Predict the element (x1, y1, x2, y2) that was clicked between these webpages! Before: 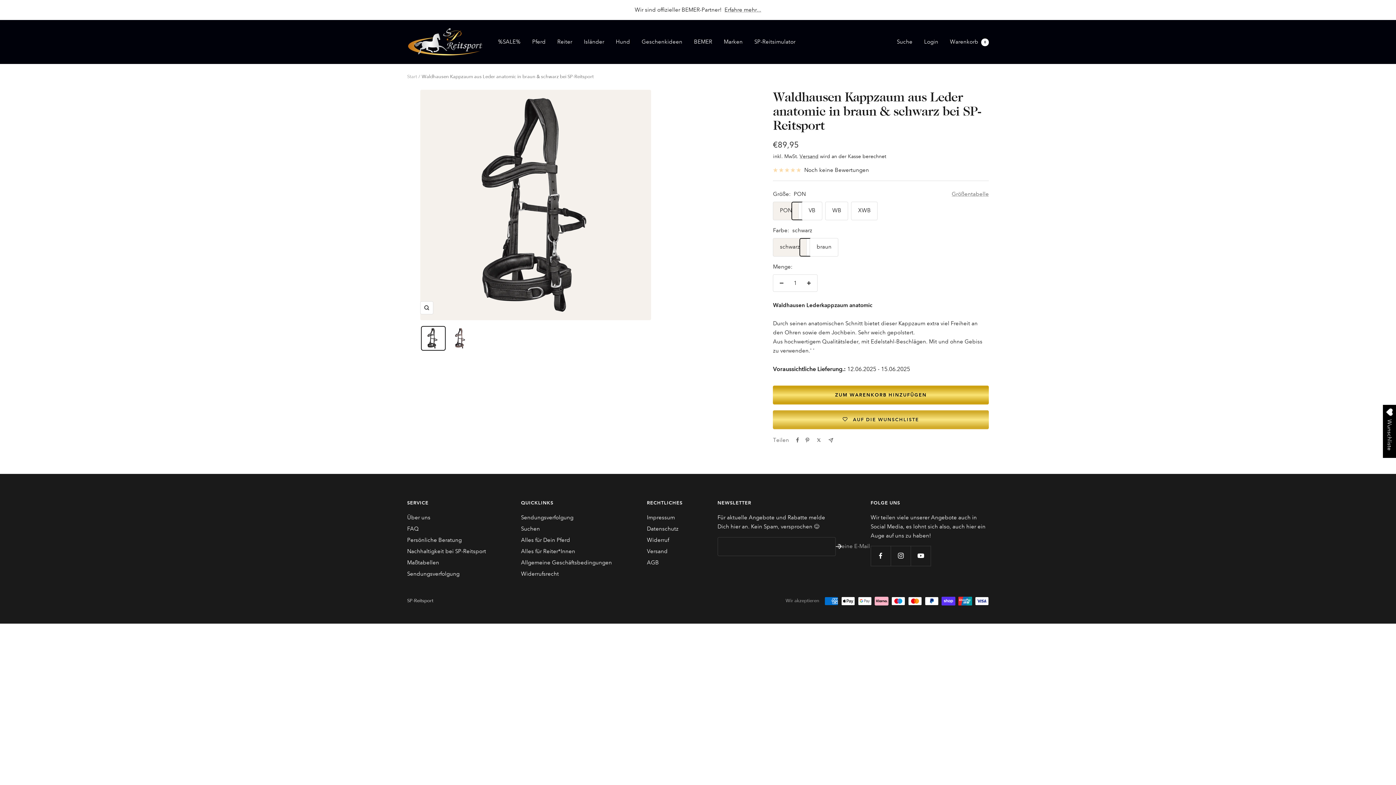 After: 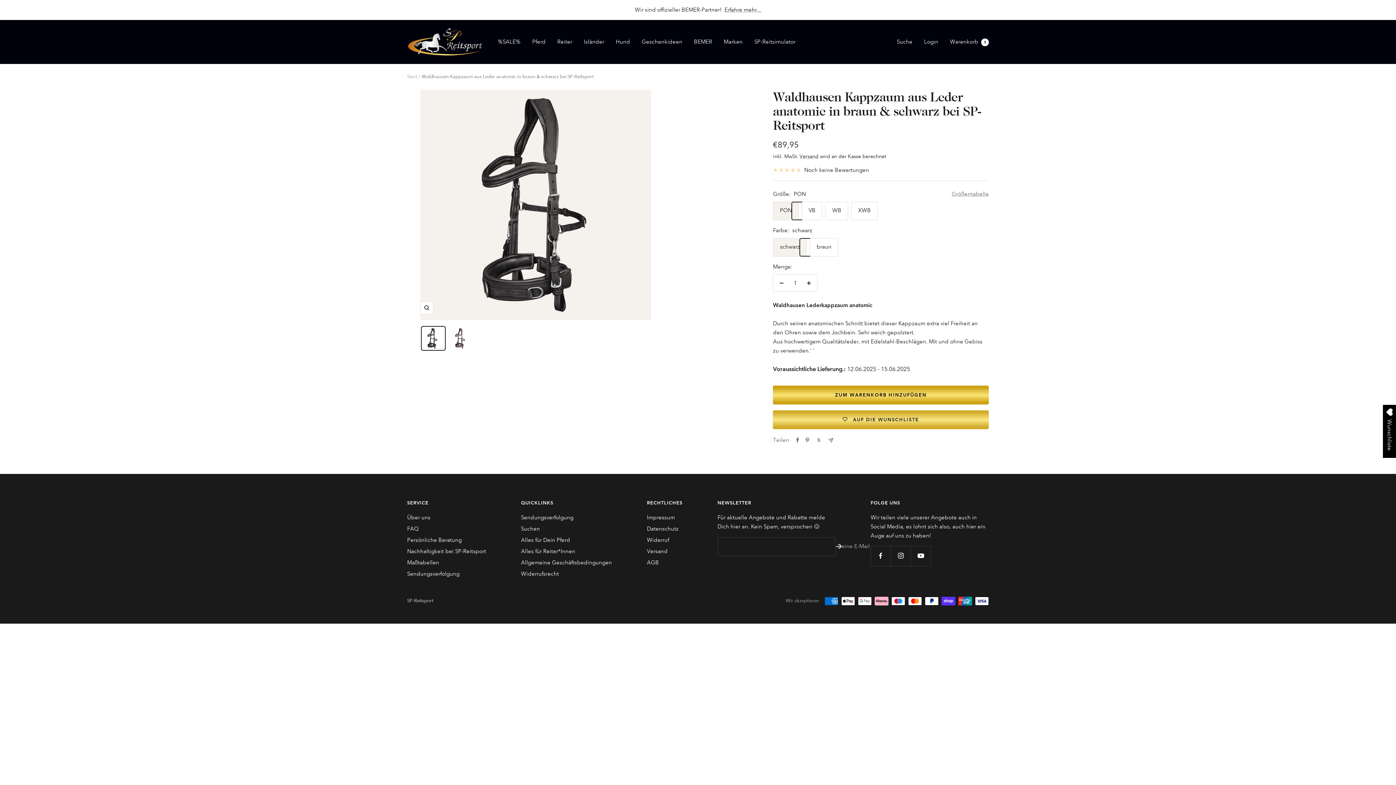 Action: bbox: (420, 326, 445, 351)